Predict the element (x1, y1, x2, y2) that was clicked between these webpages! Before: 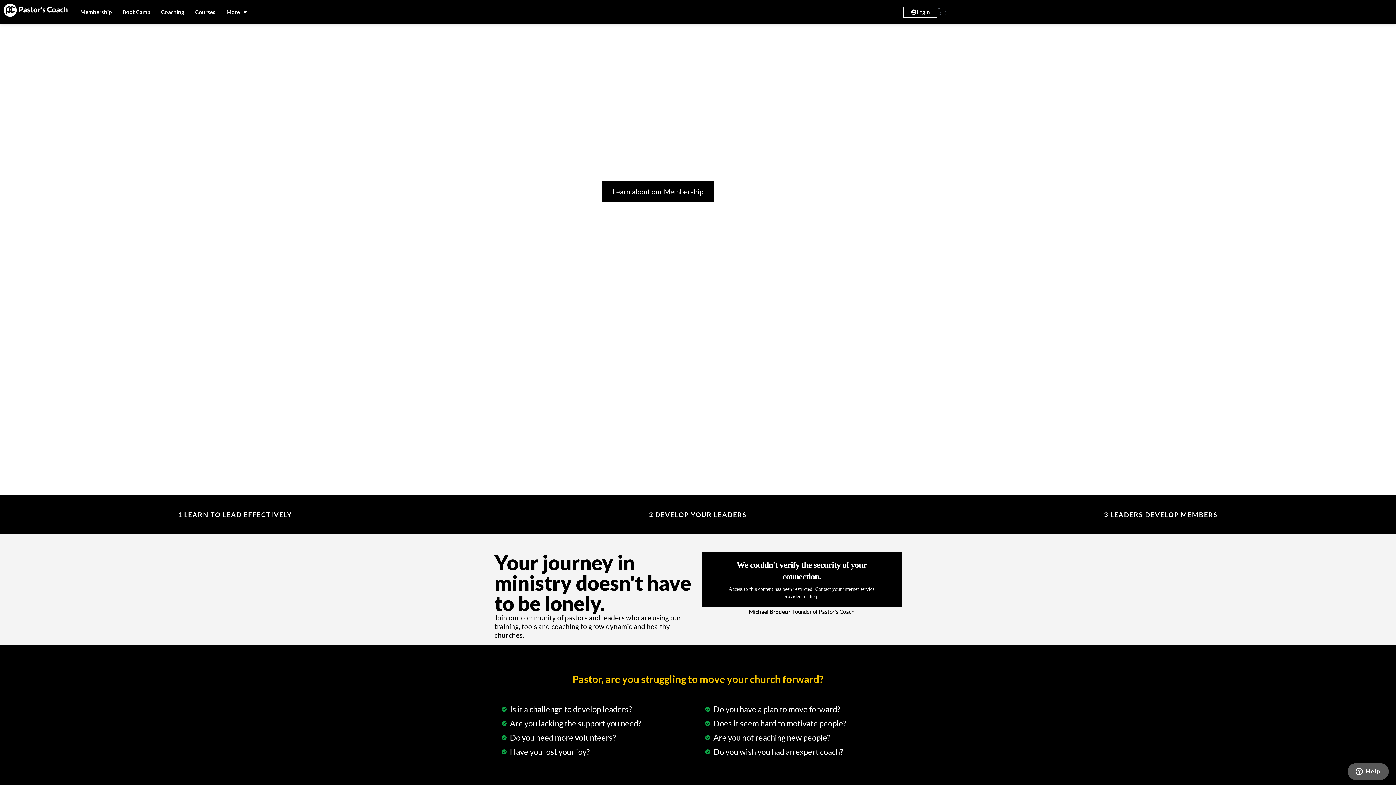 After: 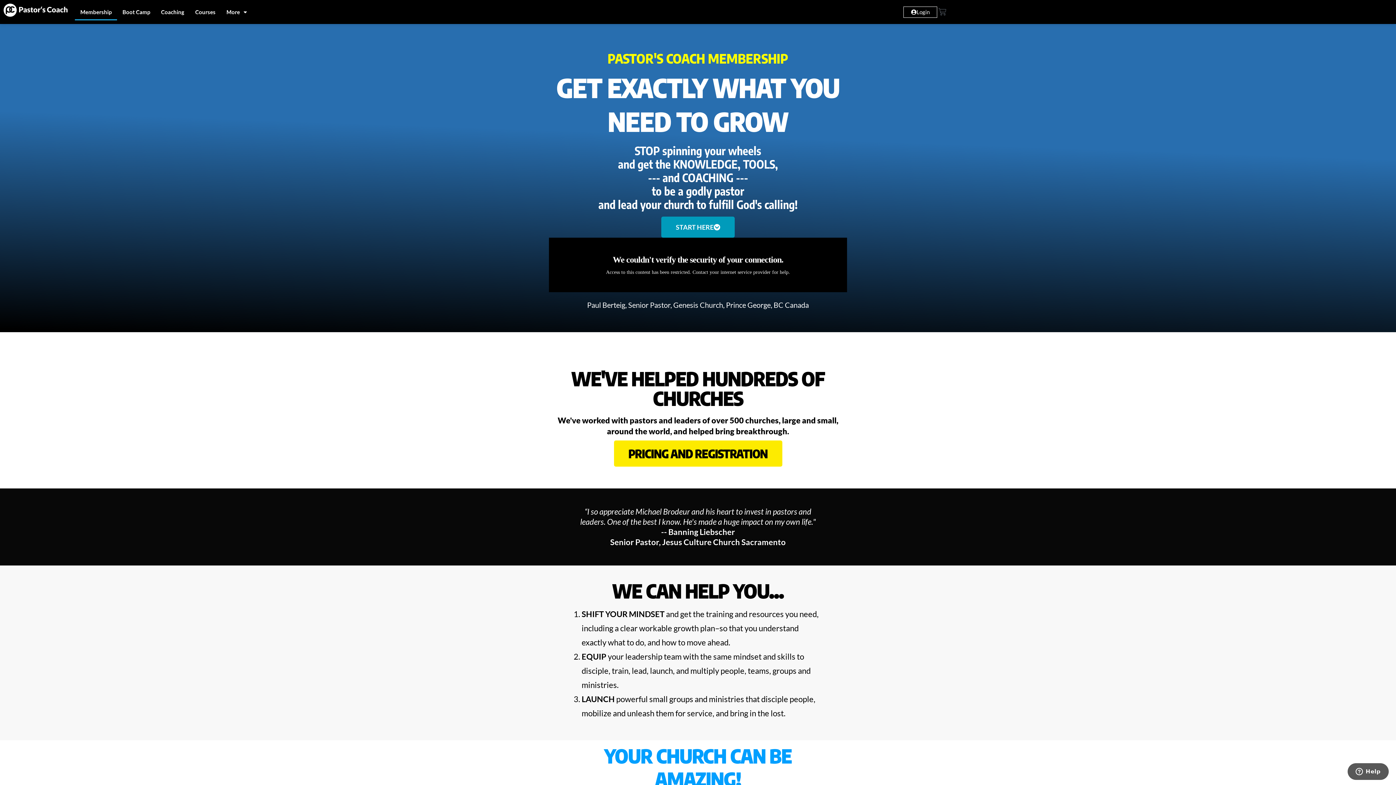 Action: label: Membership bbox: (74, 3, 117, 20)